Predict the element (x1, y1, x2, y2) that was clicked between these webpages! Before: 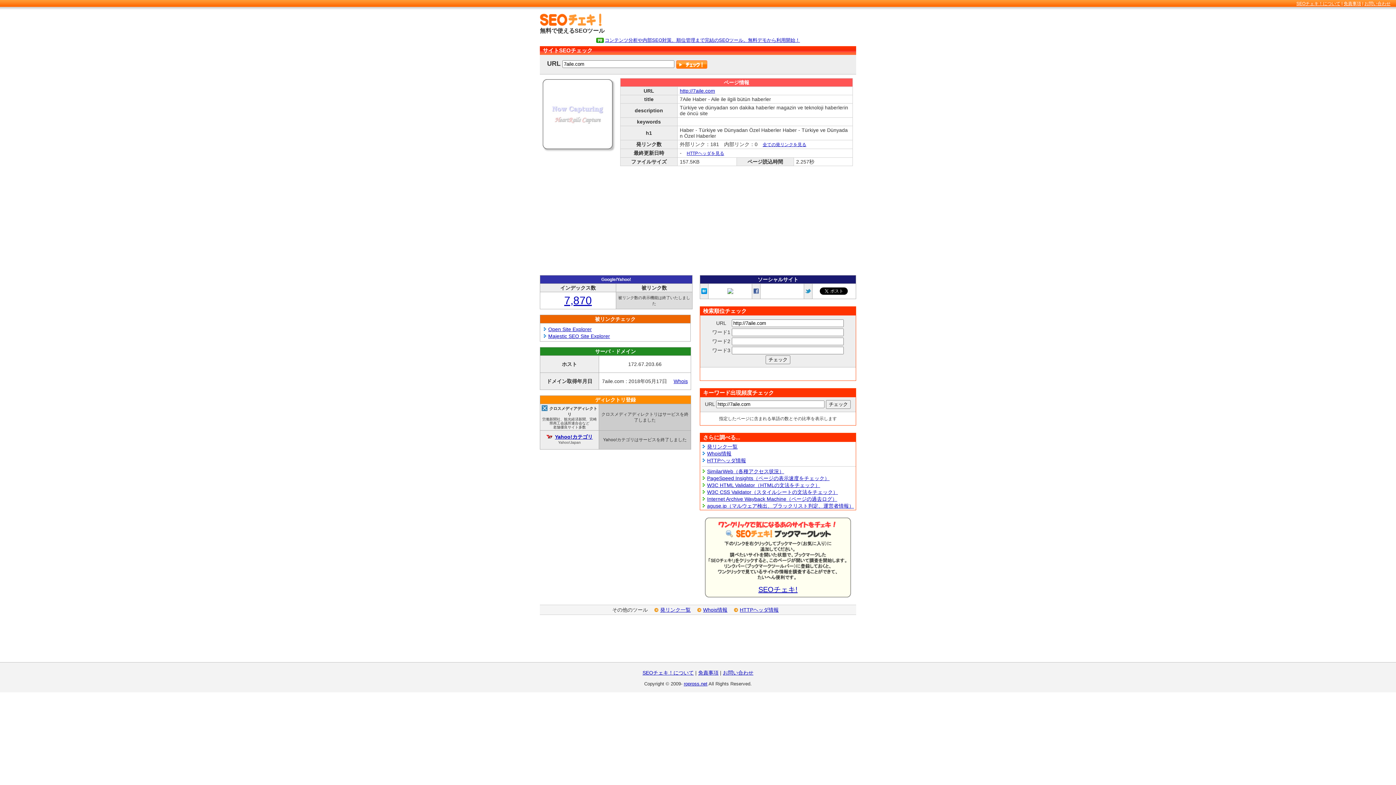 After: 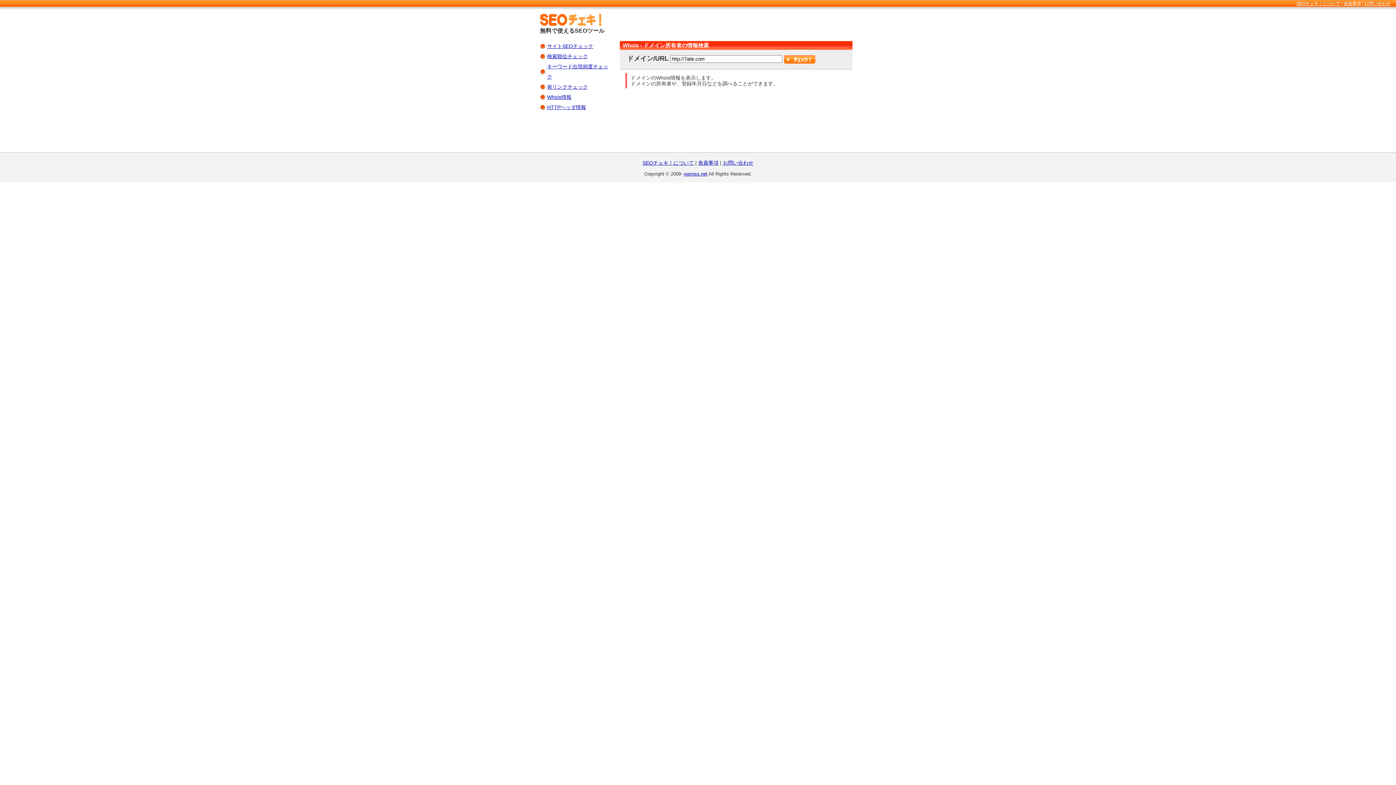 Action: bbox: (697, 607, 727, 613) label: Whois情報